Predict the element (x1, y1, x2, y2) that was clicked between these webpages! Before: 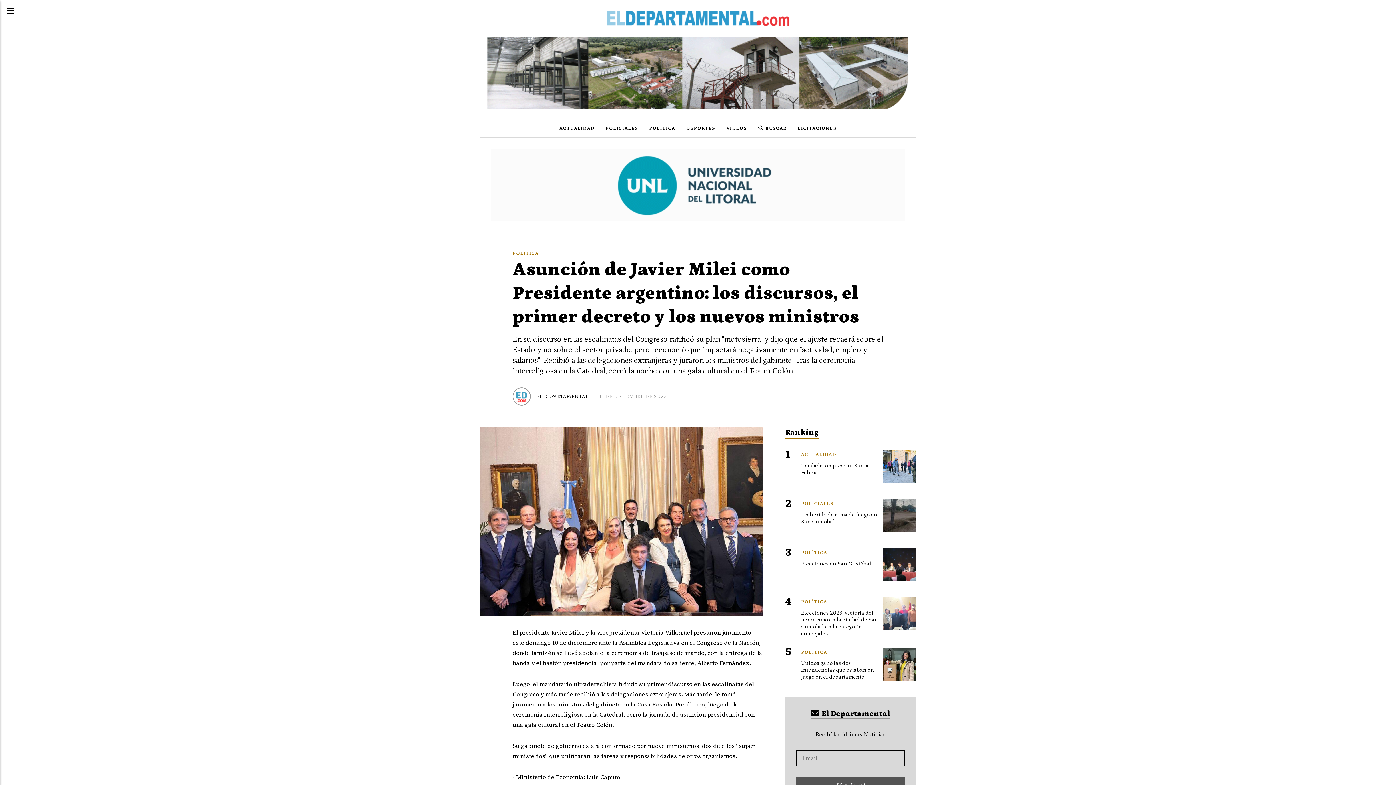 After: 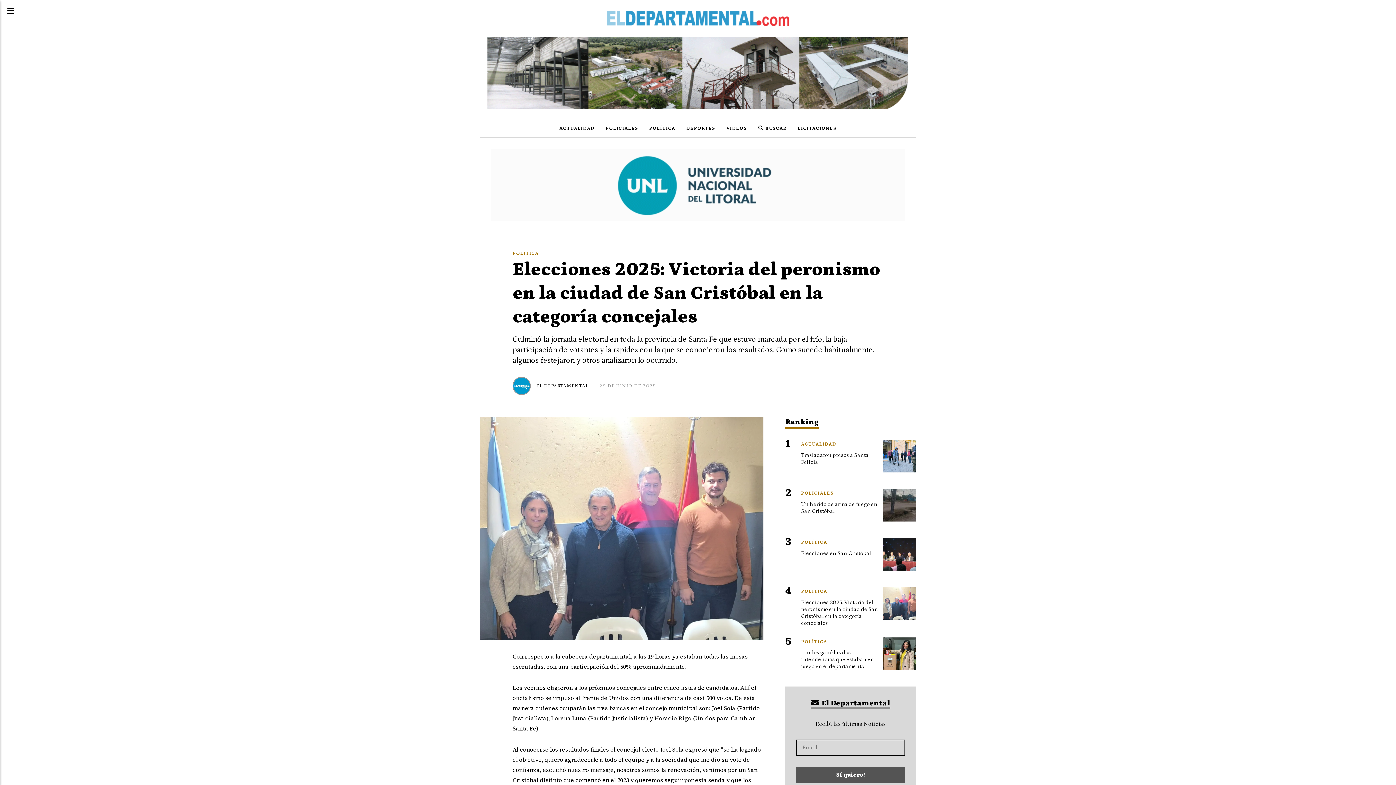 Action: bbox: (883, 597, 916, 630)